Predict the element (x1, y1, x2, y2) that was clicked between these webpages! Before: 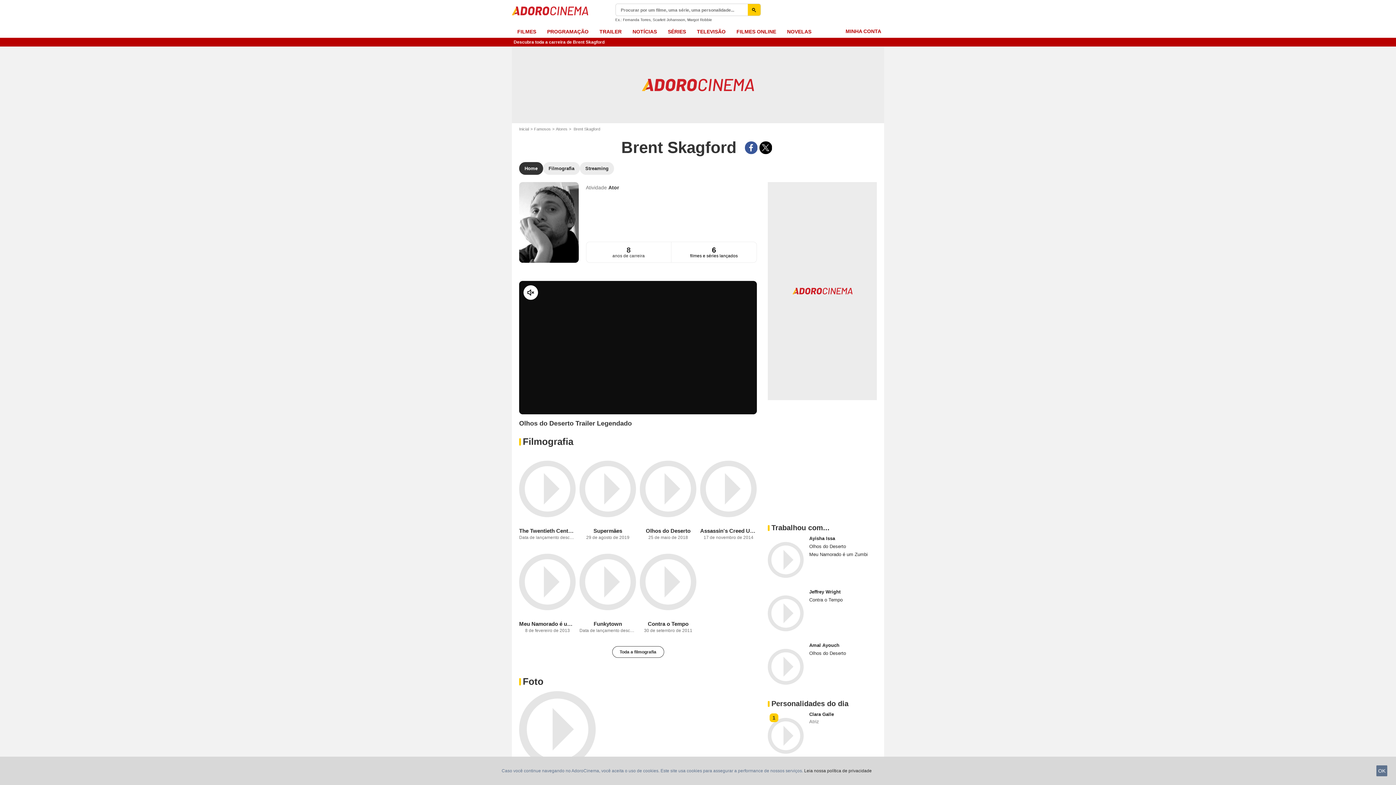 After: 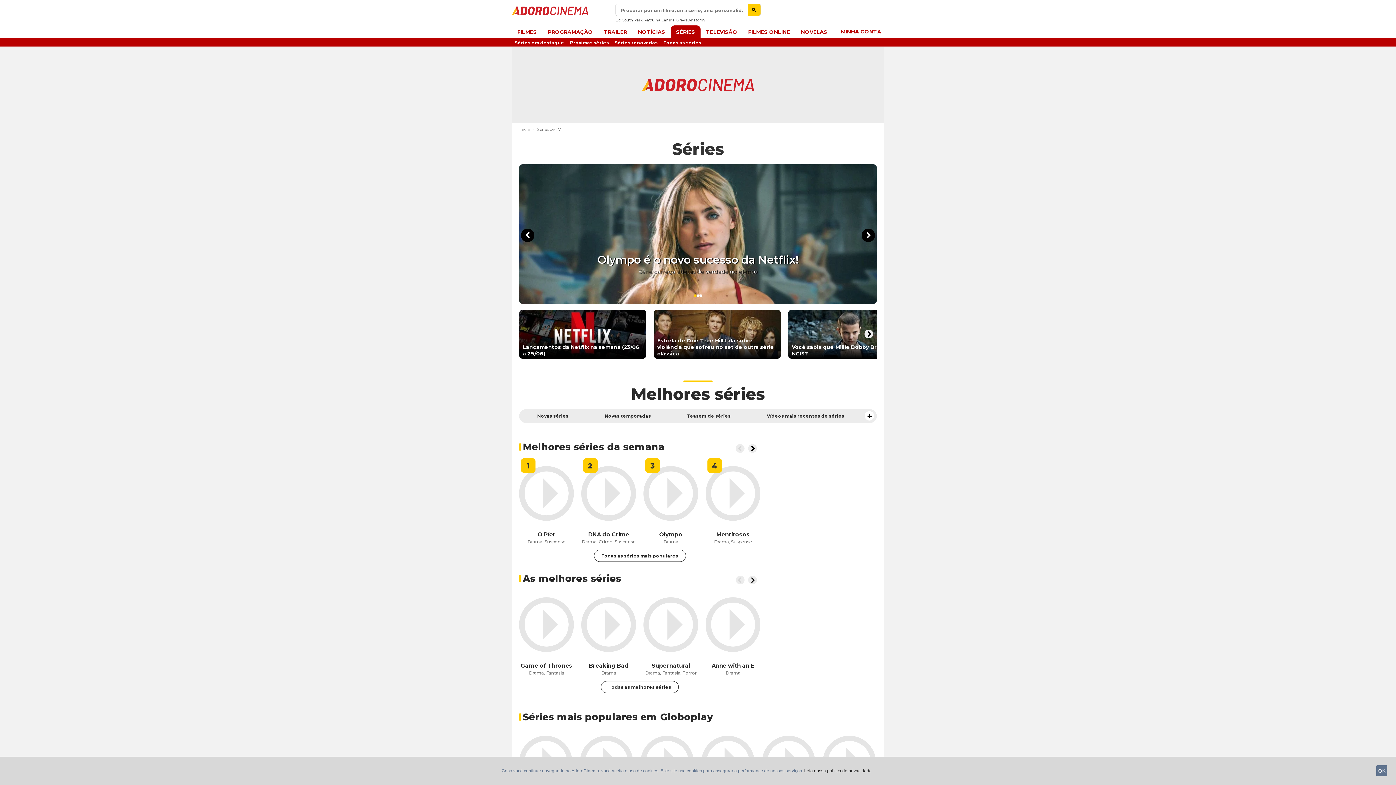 Action: label: SÉRIES bbox: (662, 25, 691, 37)